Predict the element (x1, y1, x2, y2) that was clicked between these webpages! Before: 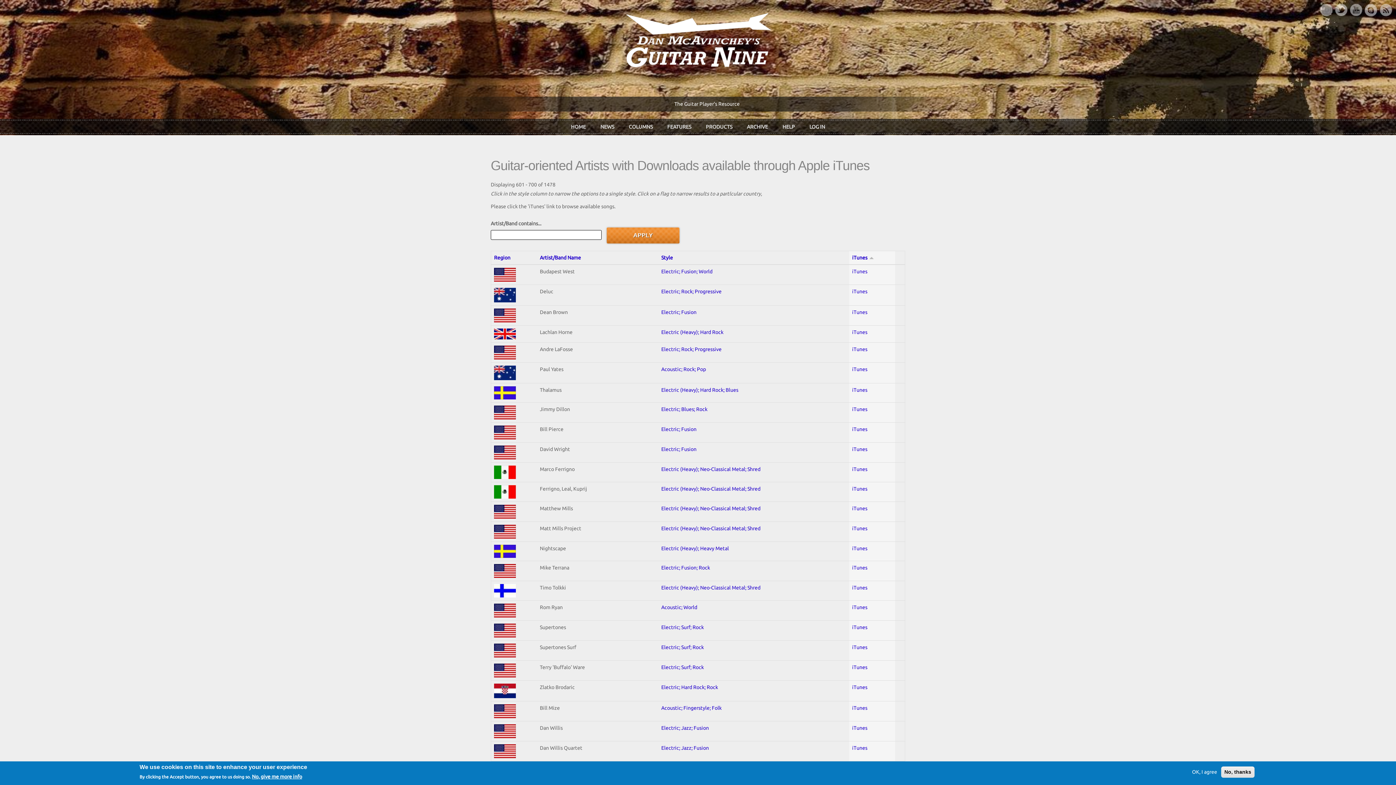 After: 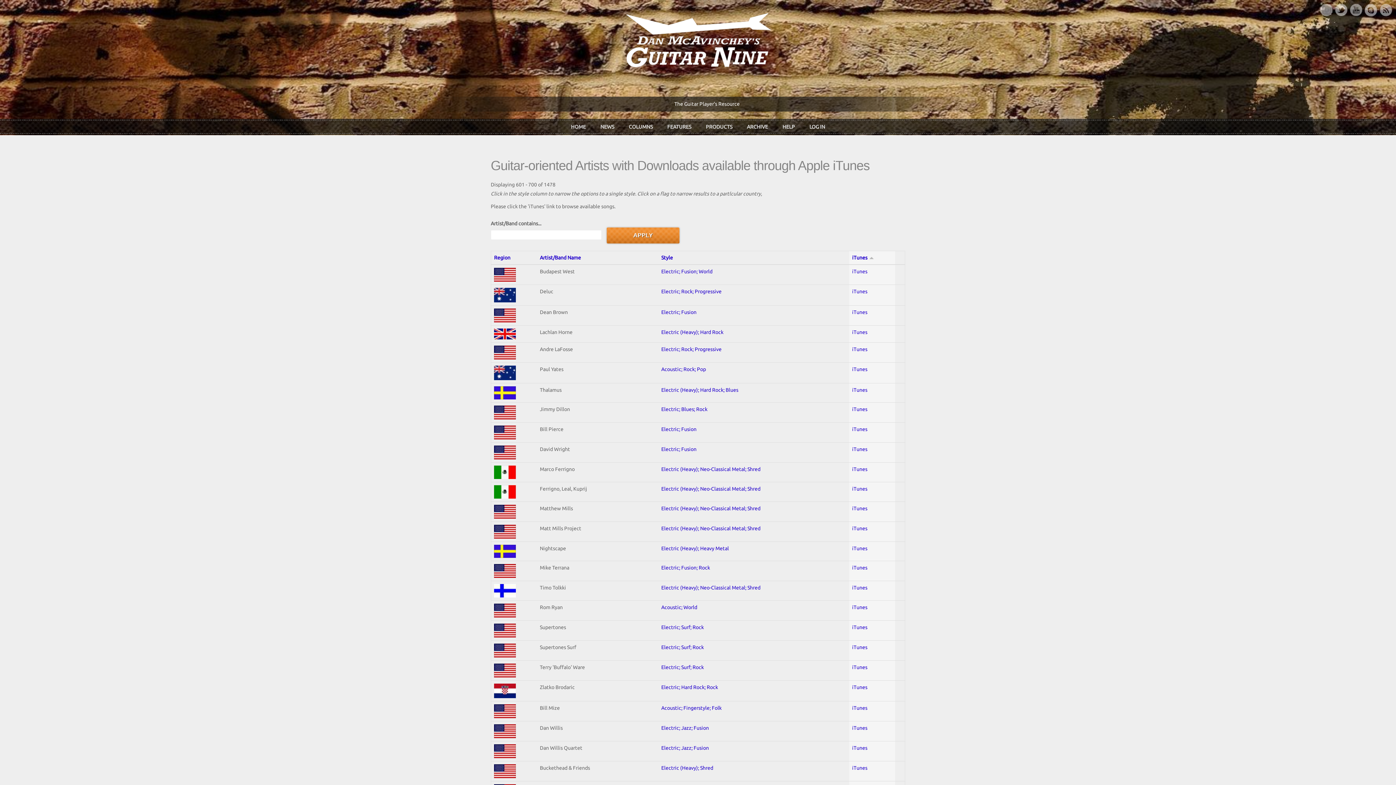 Action: bbox: (1189, 768, 1220, 776) label: OK, I agree